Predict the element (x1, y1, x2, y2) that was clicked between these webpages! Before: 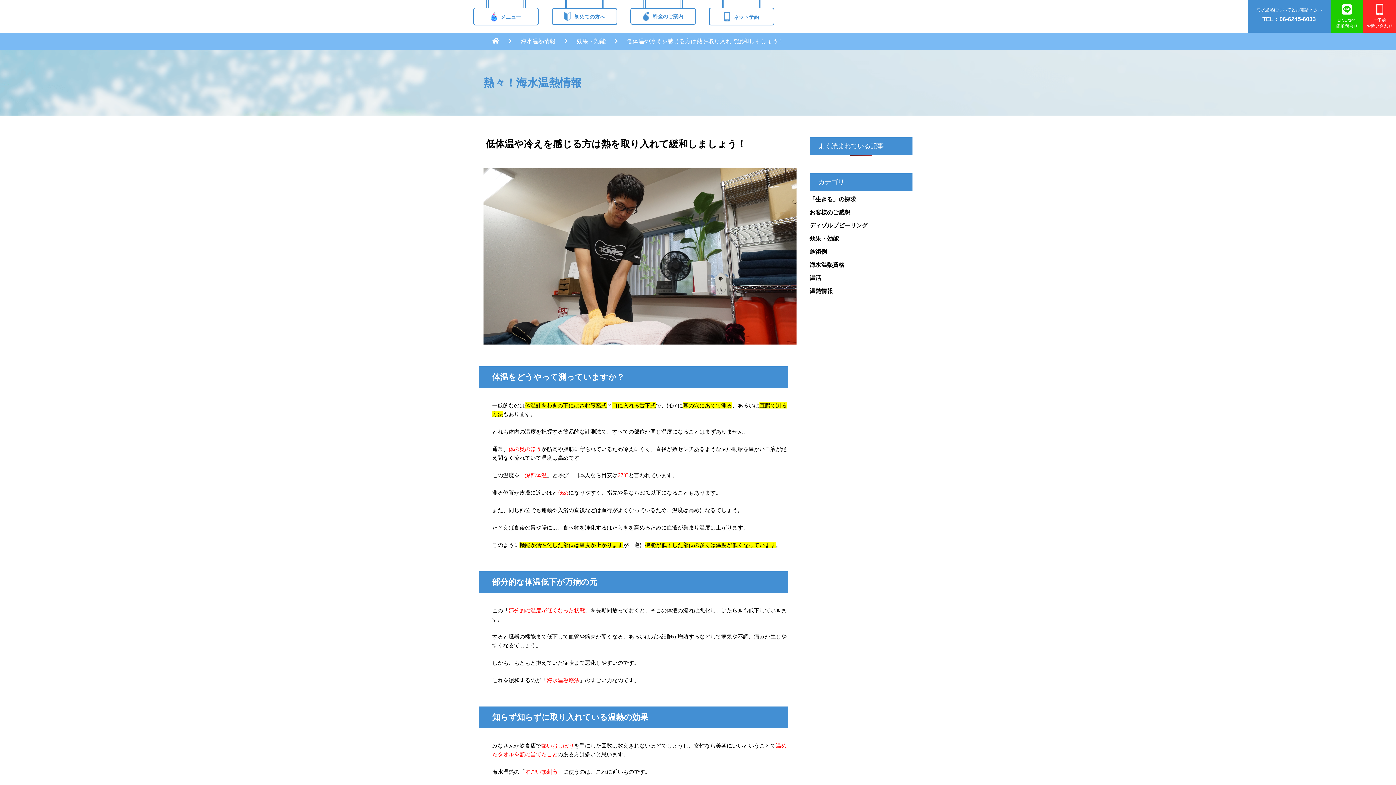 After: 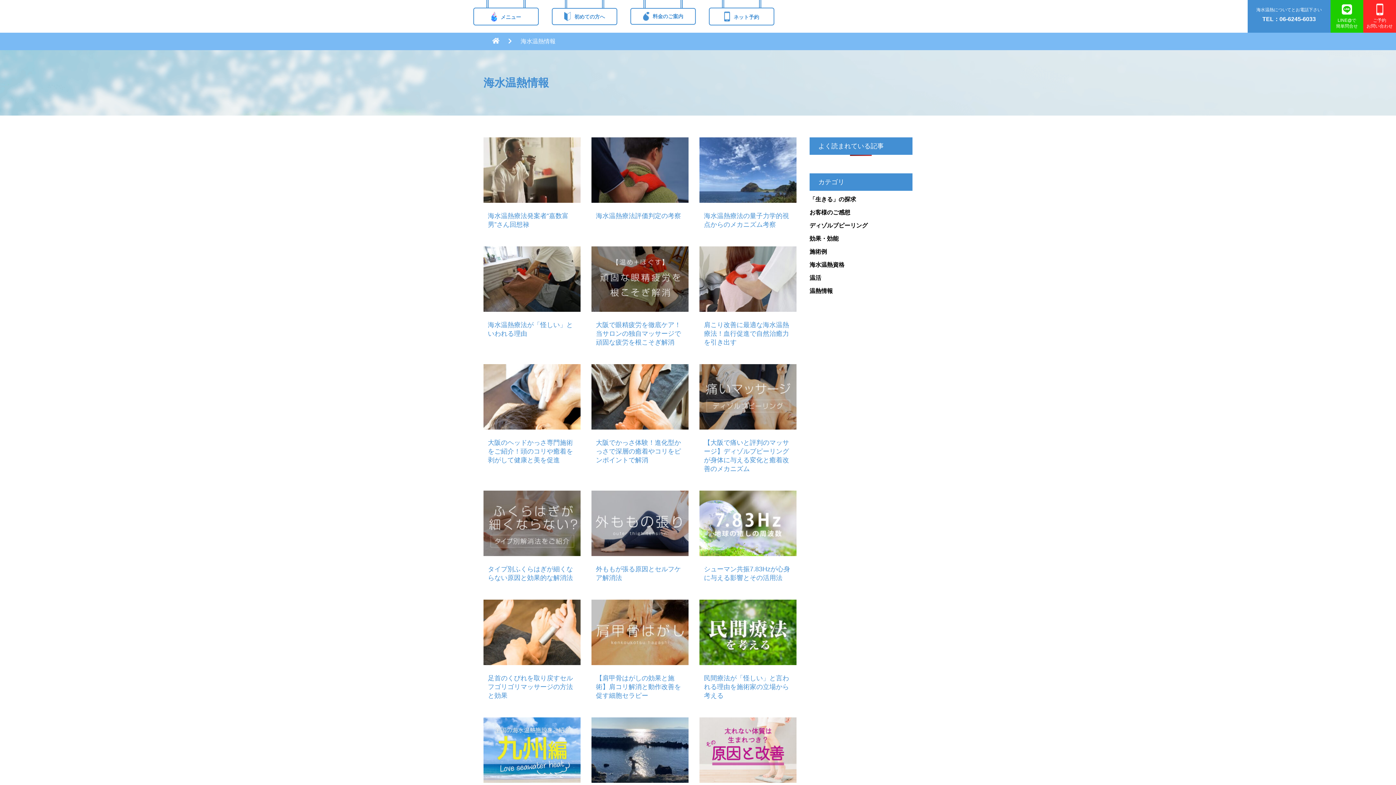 Action: label: 海水温熱情報 bbox: (520, 38, 555, 44)